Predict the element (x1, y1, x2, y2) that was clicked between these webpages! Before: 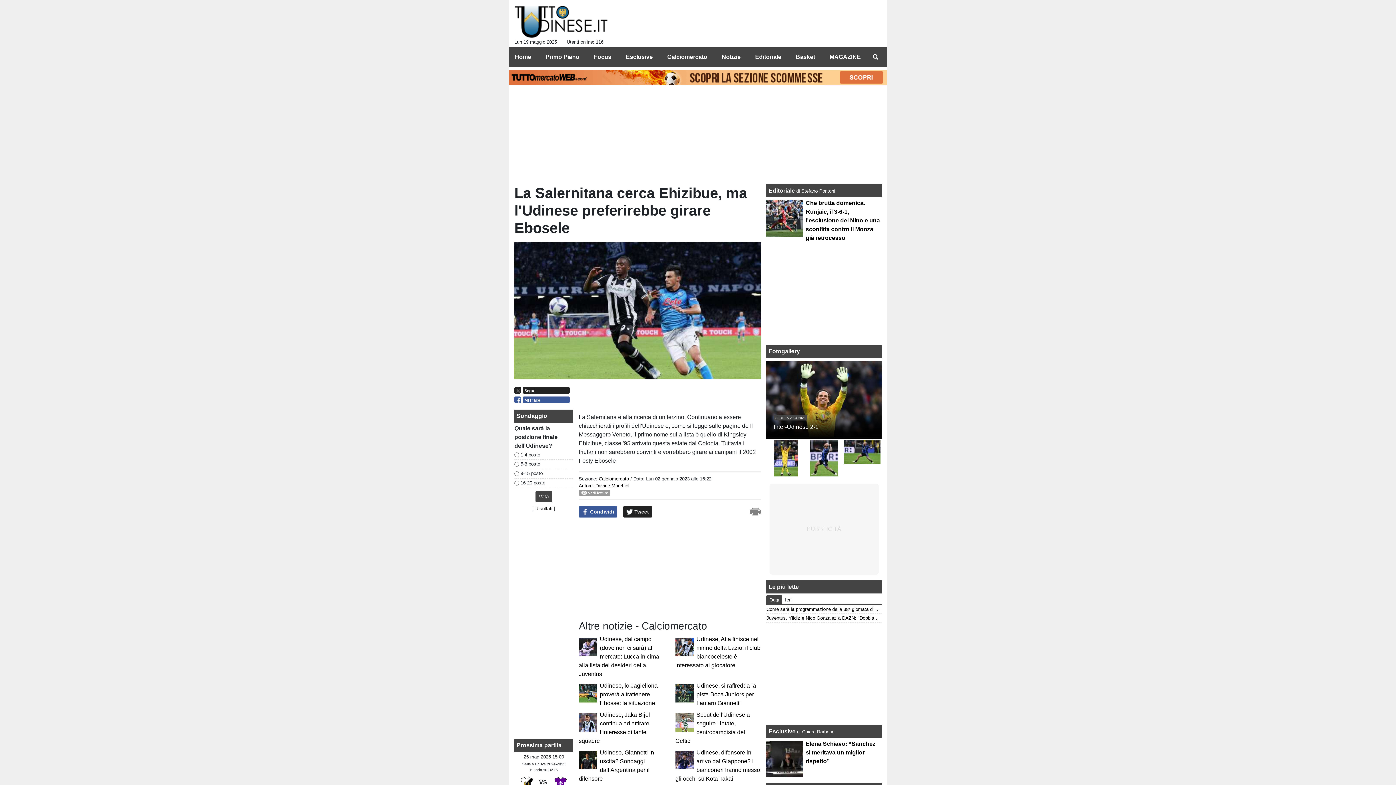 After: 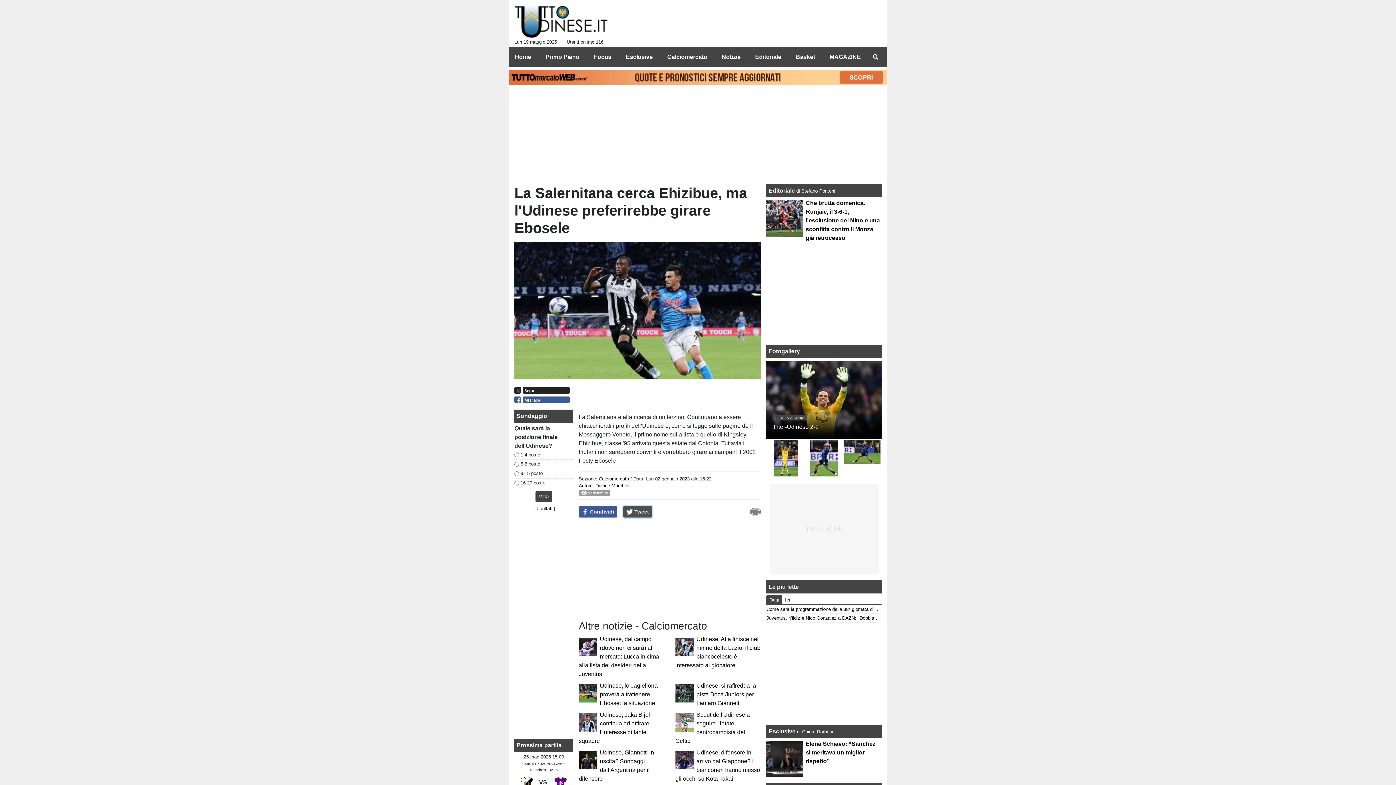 Action: label:  Tweet bbox: (623, 506, 652, 517)